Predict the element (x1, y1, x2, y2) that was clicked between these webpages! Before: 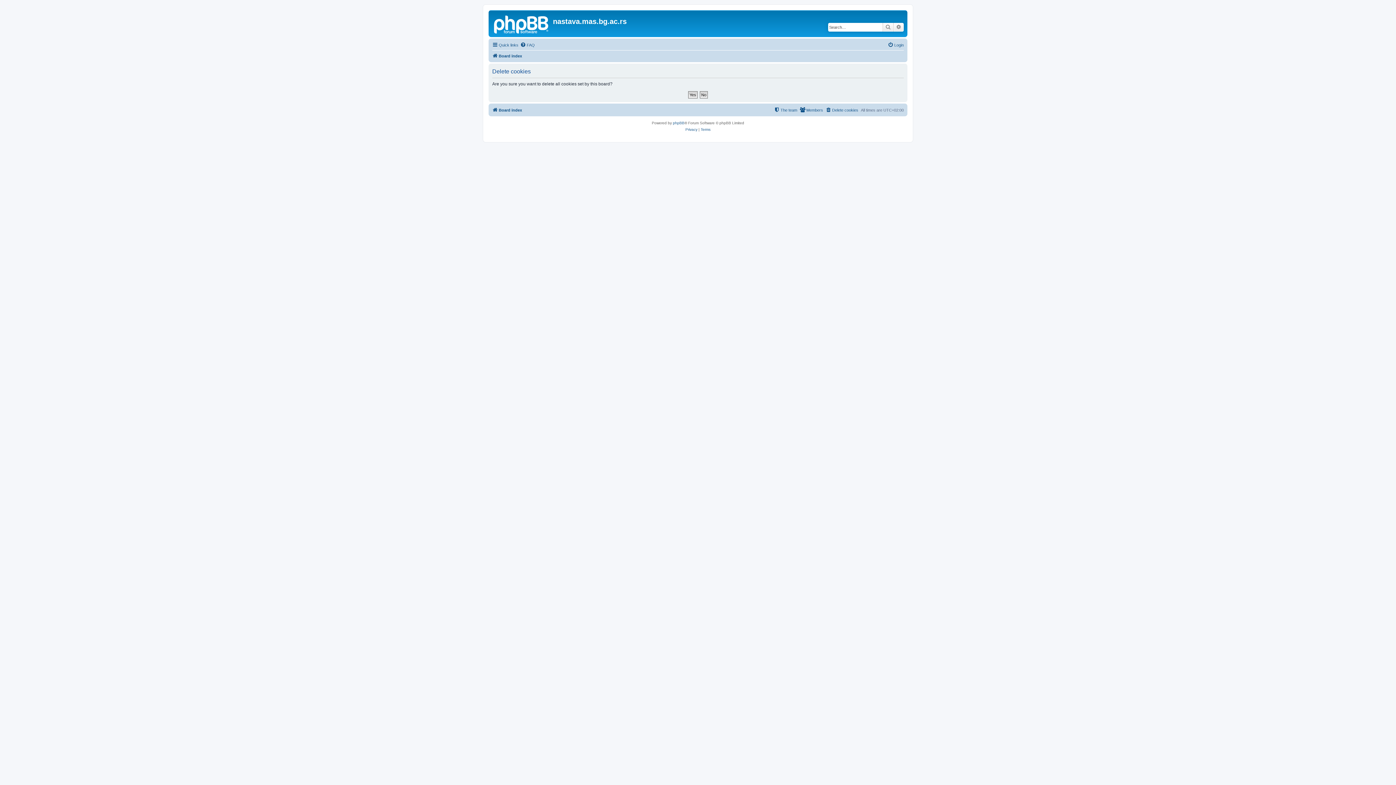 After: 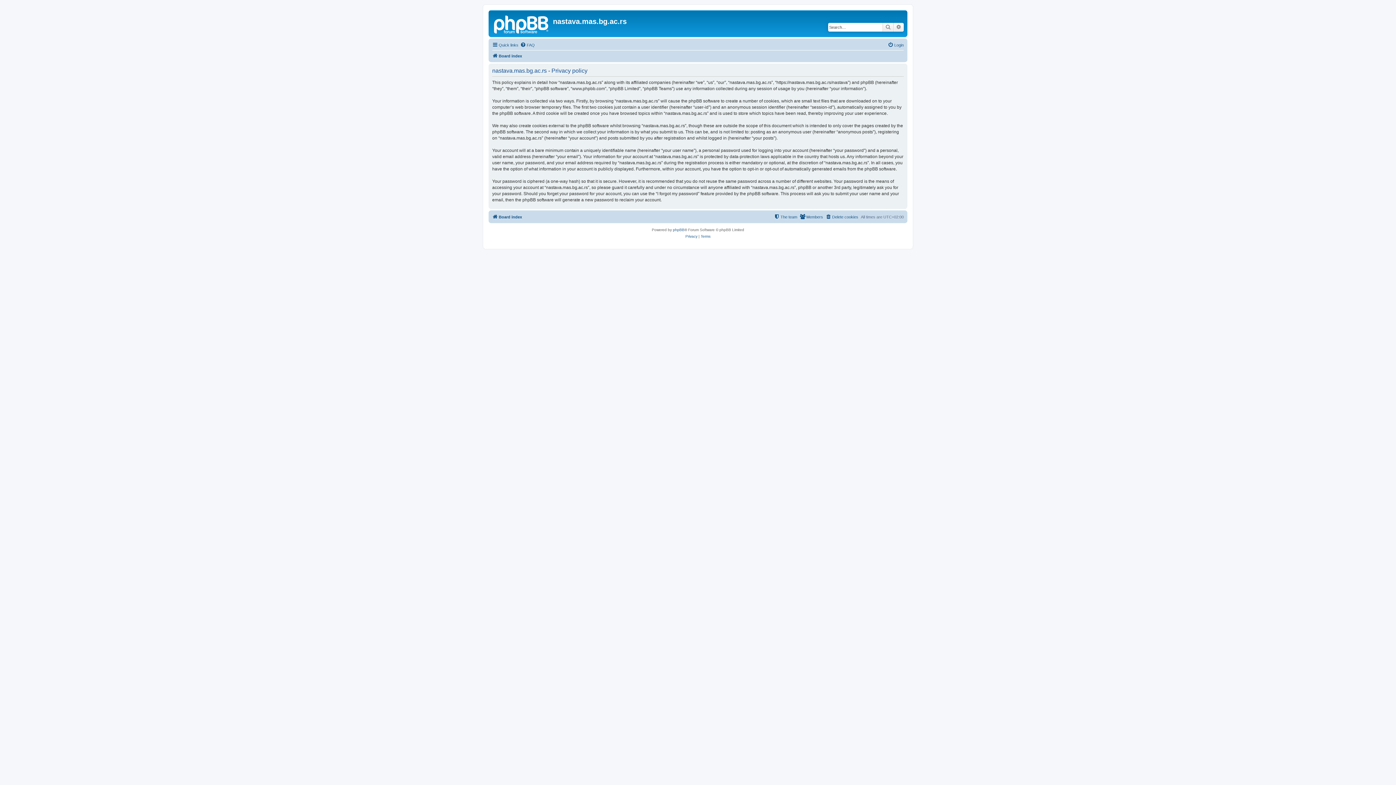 Action: bbox: (685, 126, 697, 133) label: Privacy